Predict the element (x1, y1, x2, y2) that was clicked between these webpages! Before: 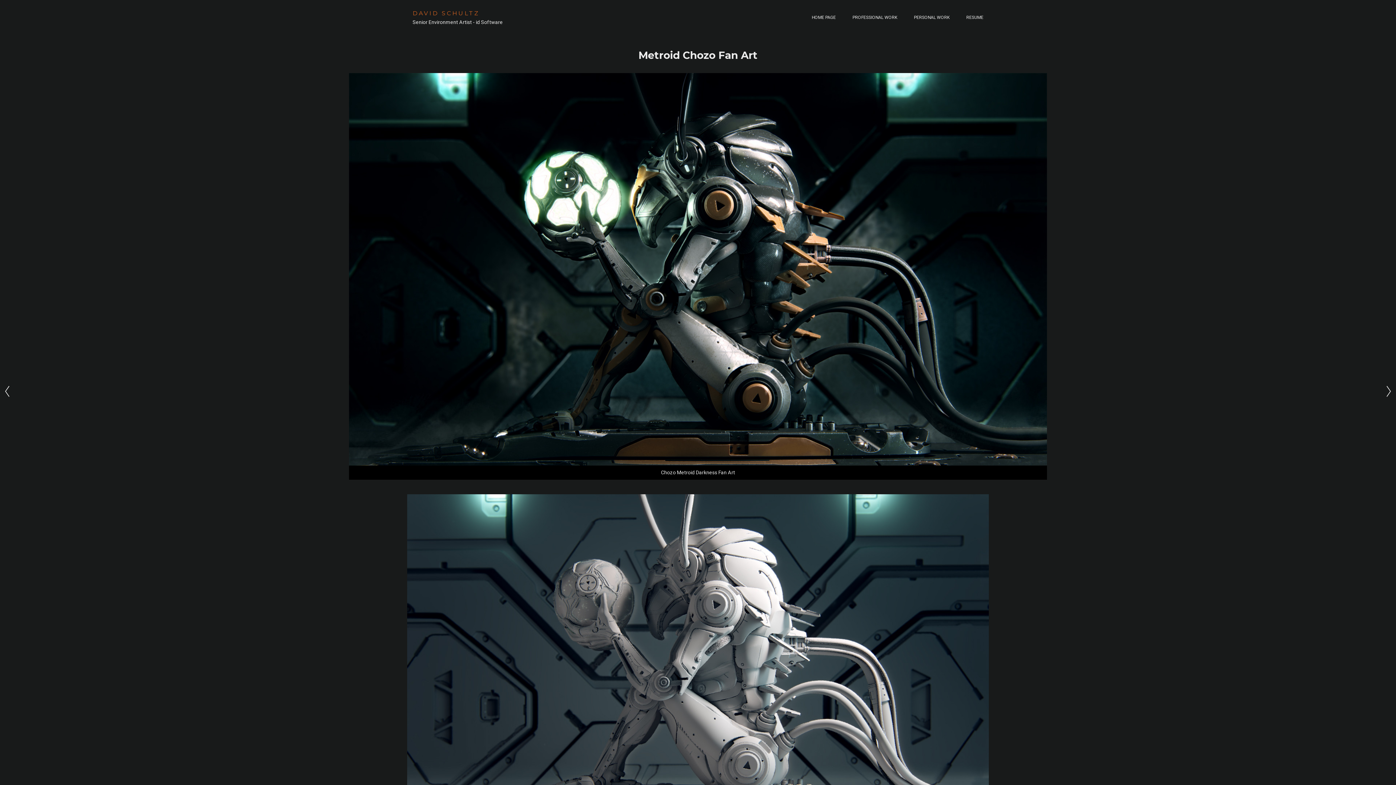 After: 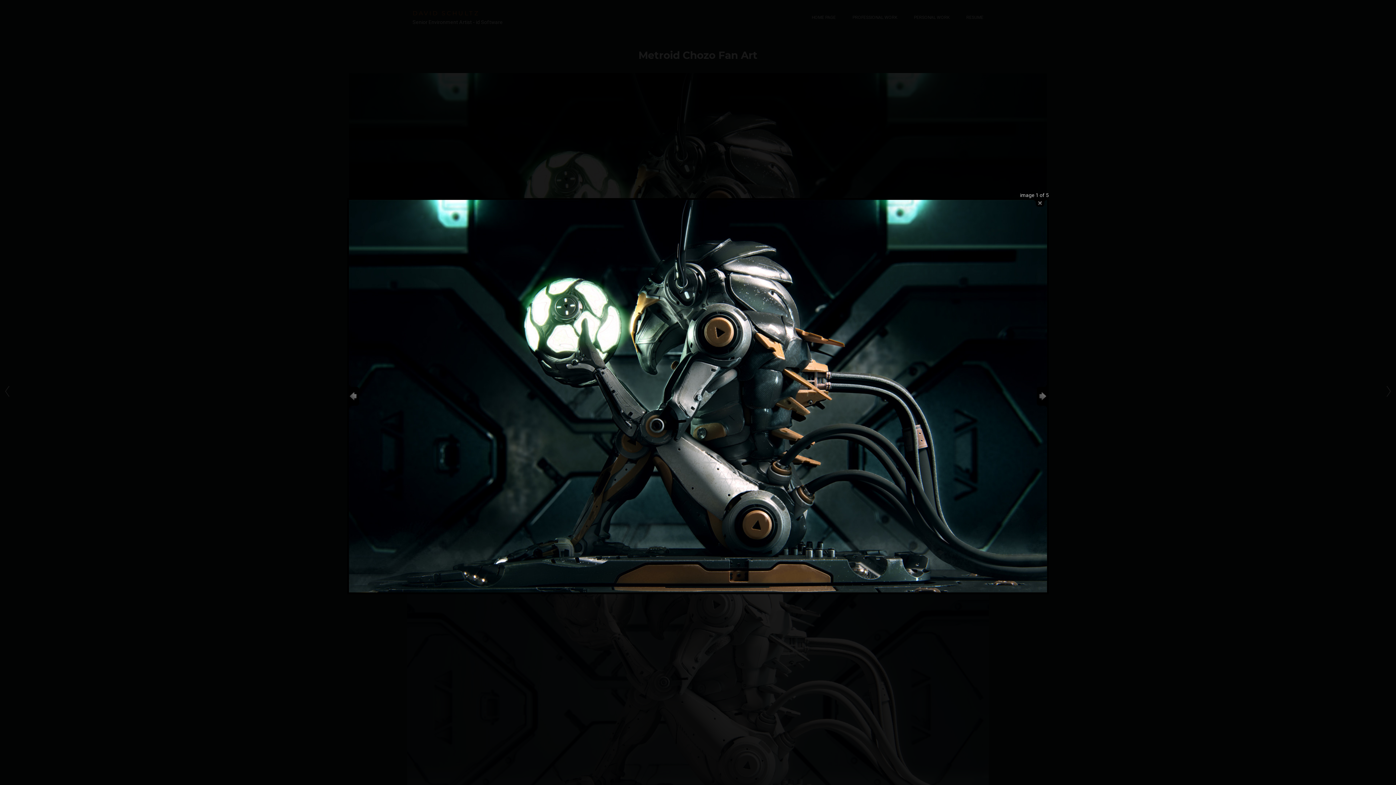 Action: bbox: (349, 73, 1047, 465)